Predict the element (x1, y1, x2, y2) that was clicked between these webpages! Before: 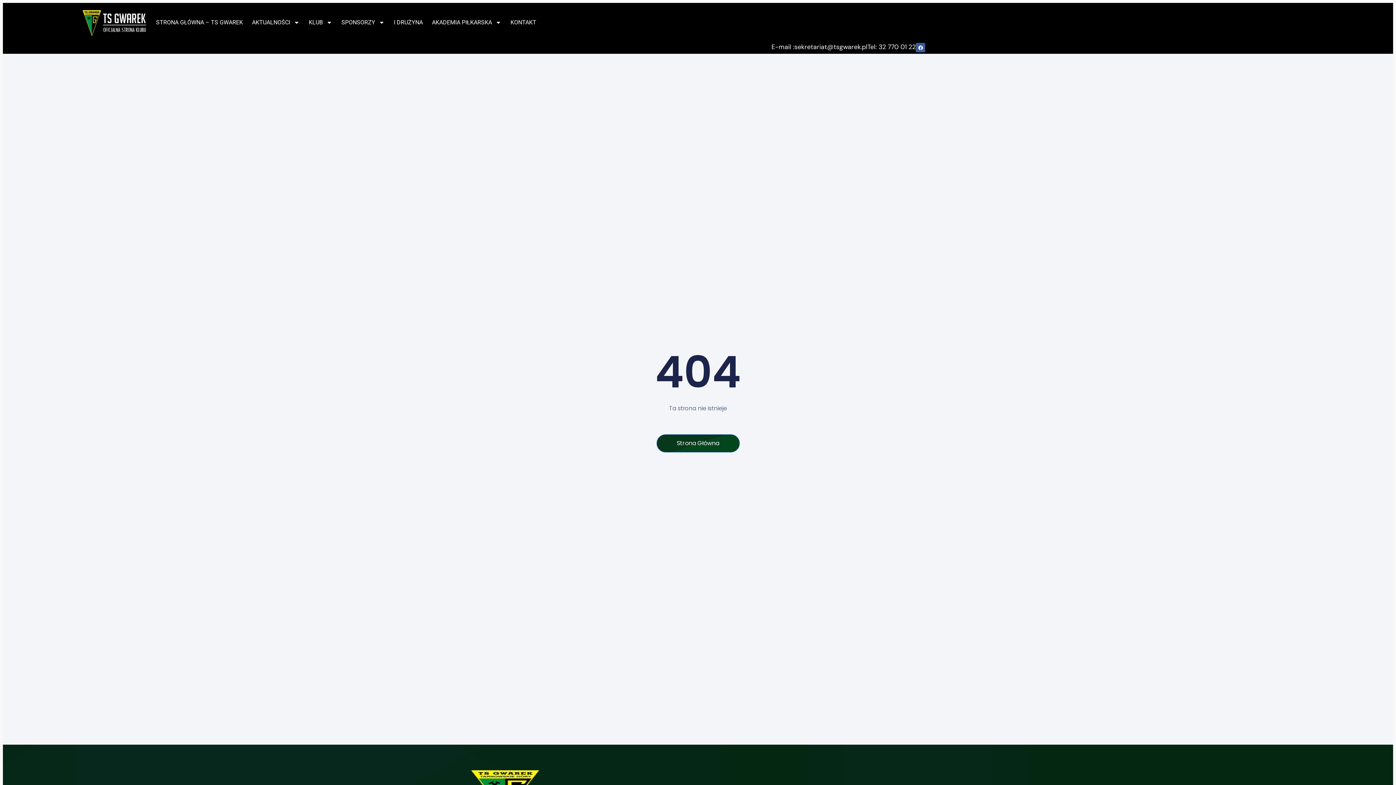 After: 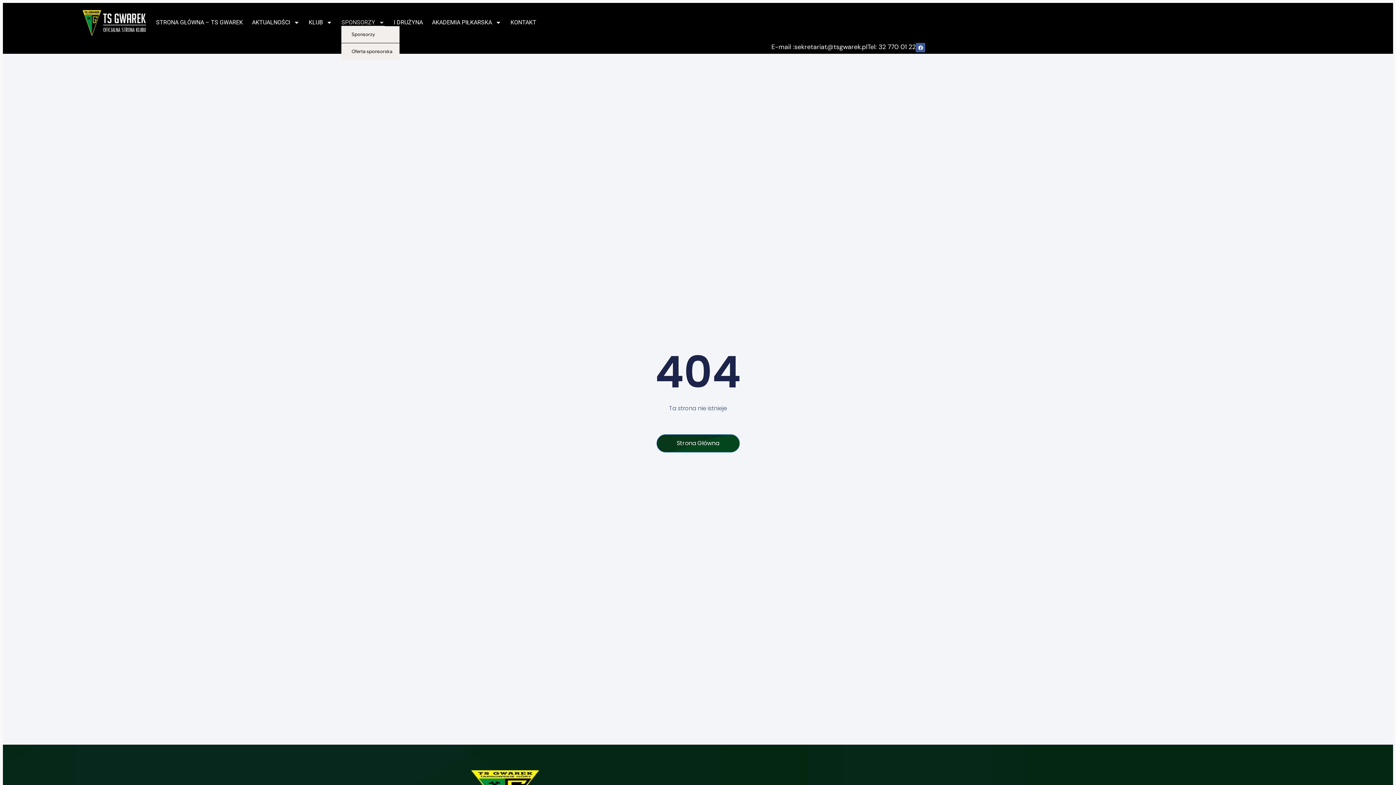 Action: bbox: (341, 18, 384, 26) label: SPONSORZY